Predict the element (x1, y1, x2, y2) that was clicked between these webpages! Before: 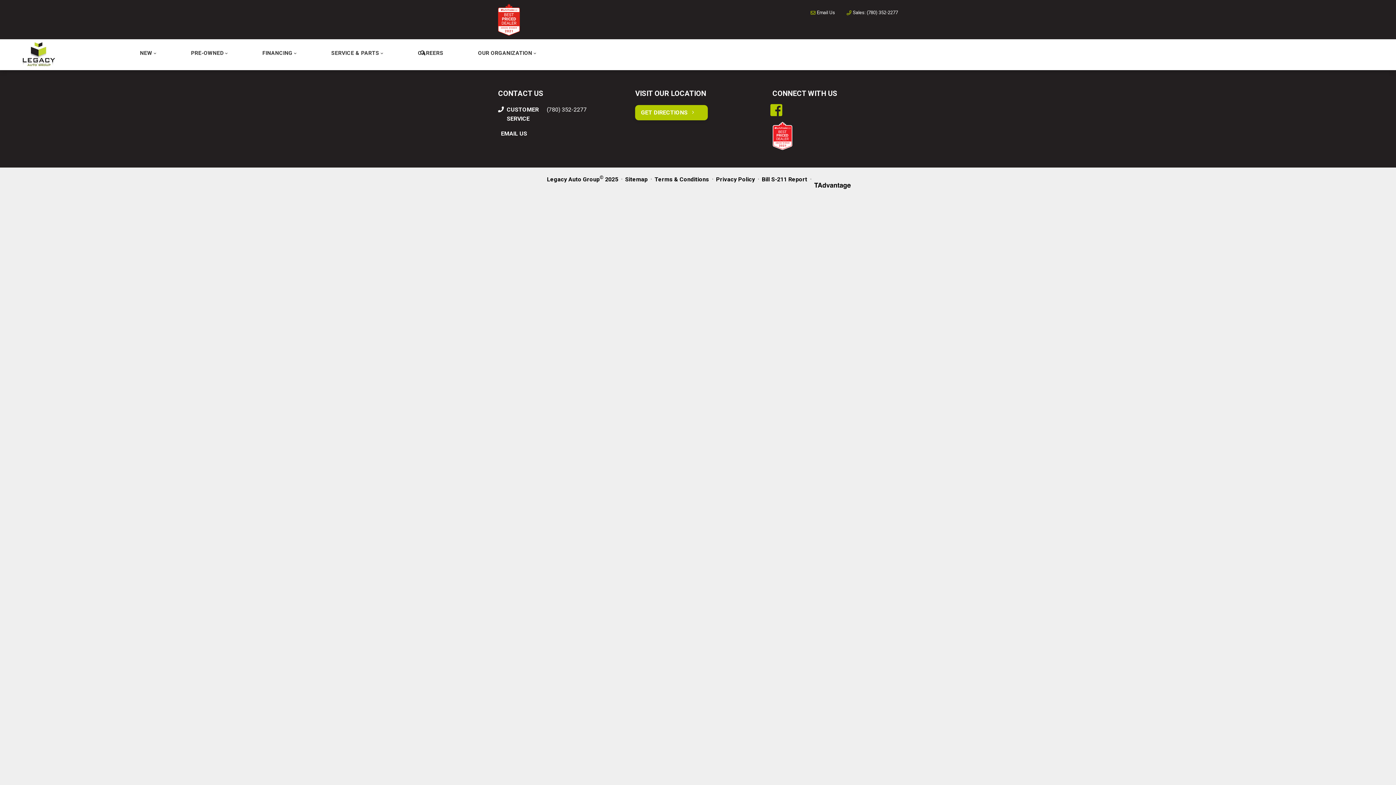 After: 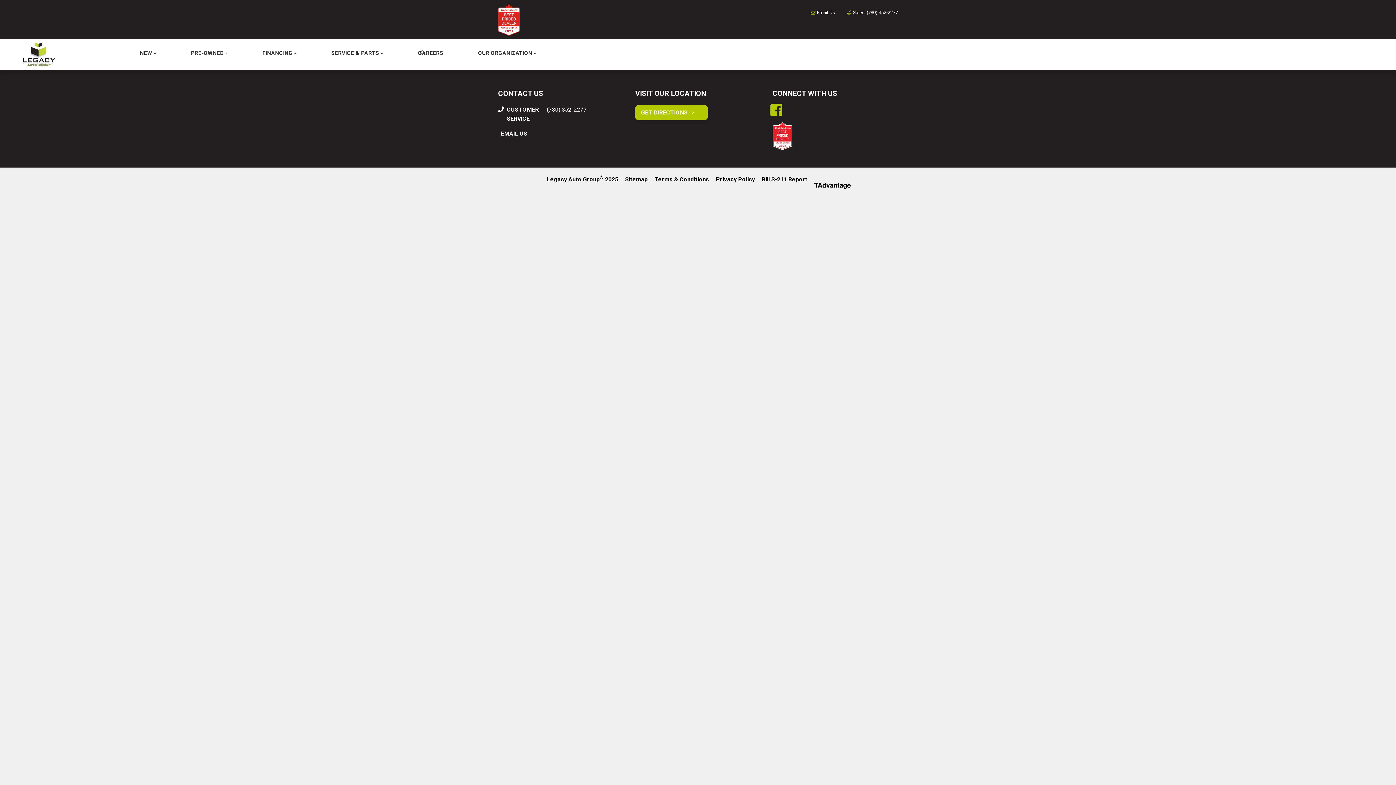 Action: bbox: (810, 9, 835, 16) label: Email Us